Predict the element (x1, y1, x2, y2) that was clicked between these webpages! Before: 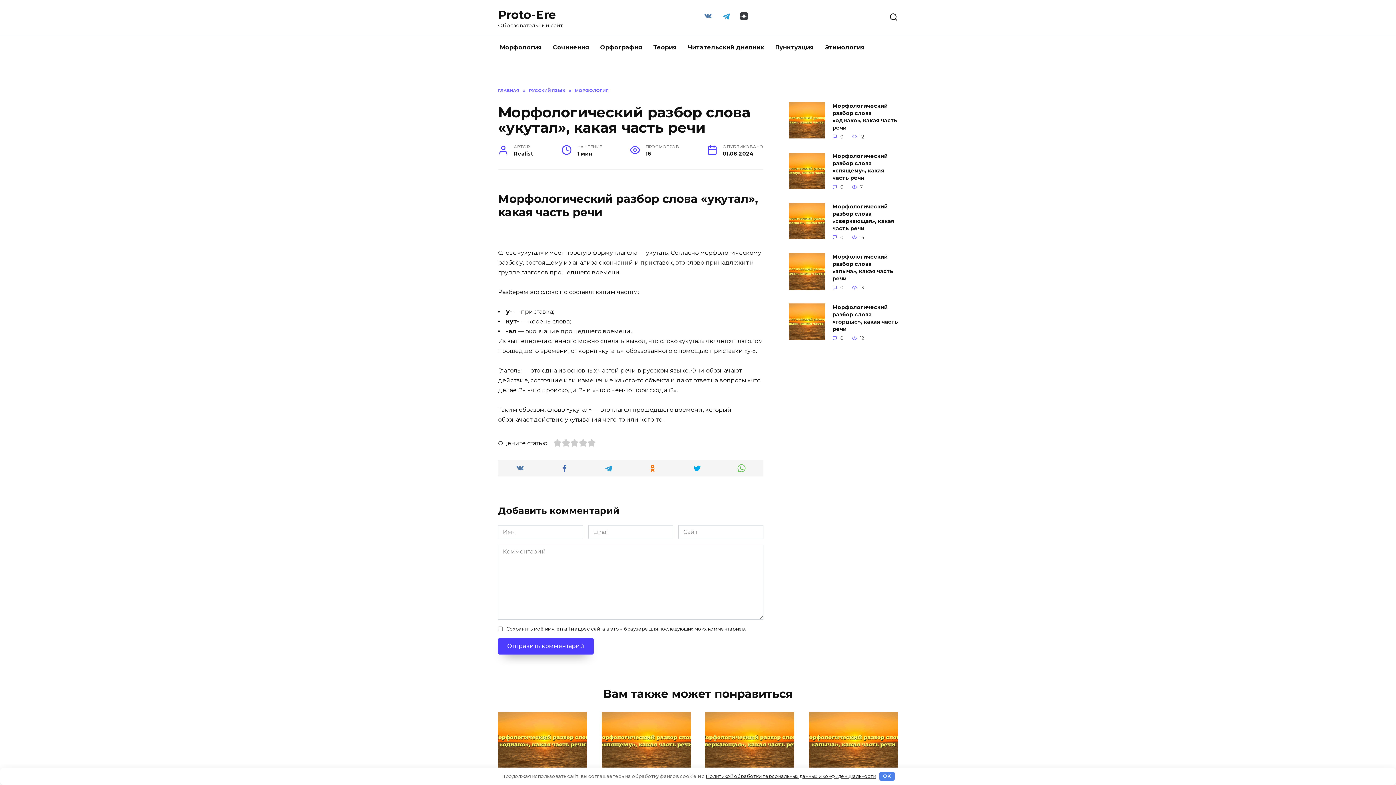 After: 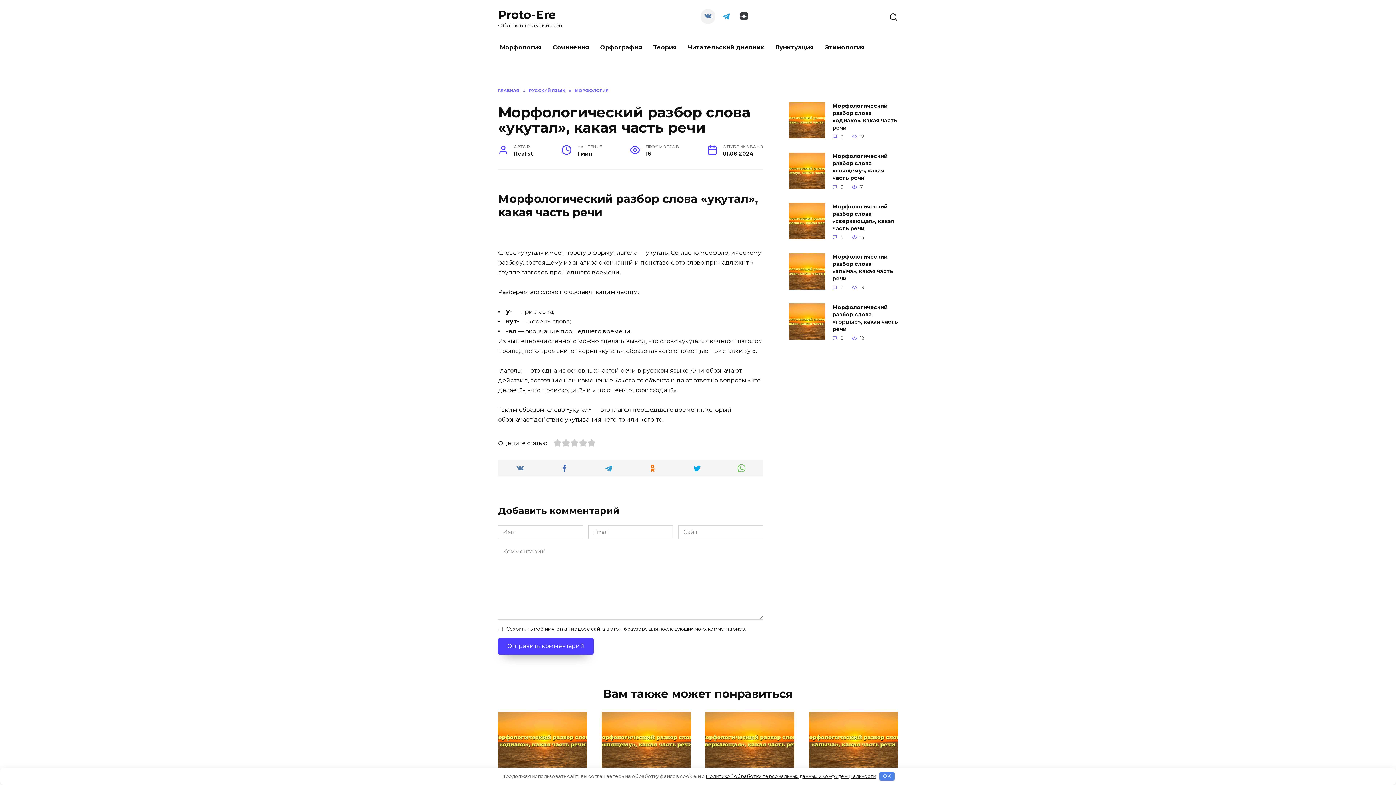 Action: bbox: (700, 8, 715, 24)